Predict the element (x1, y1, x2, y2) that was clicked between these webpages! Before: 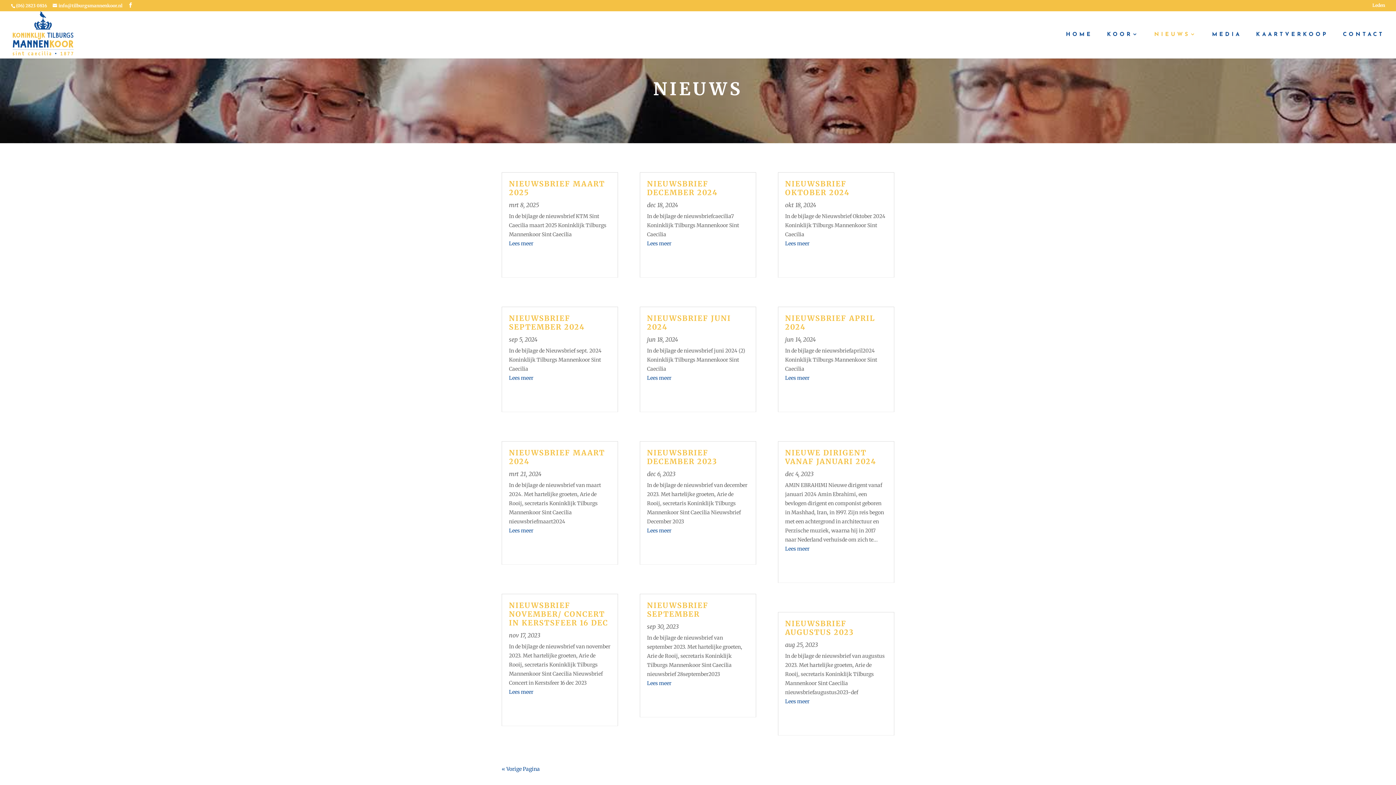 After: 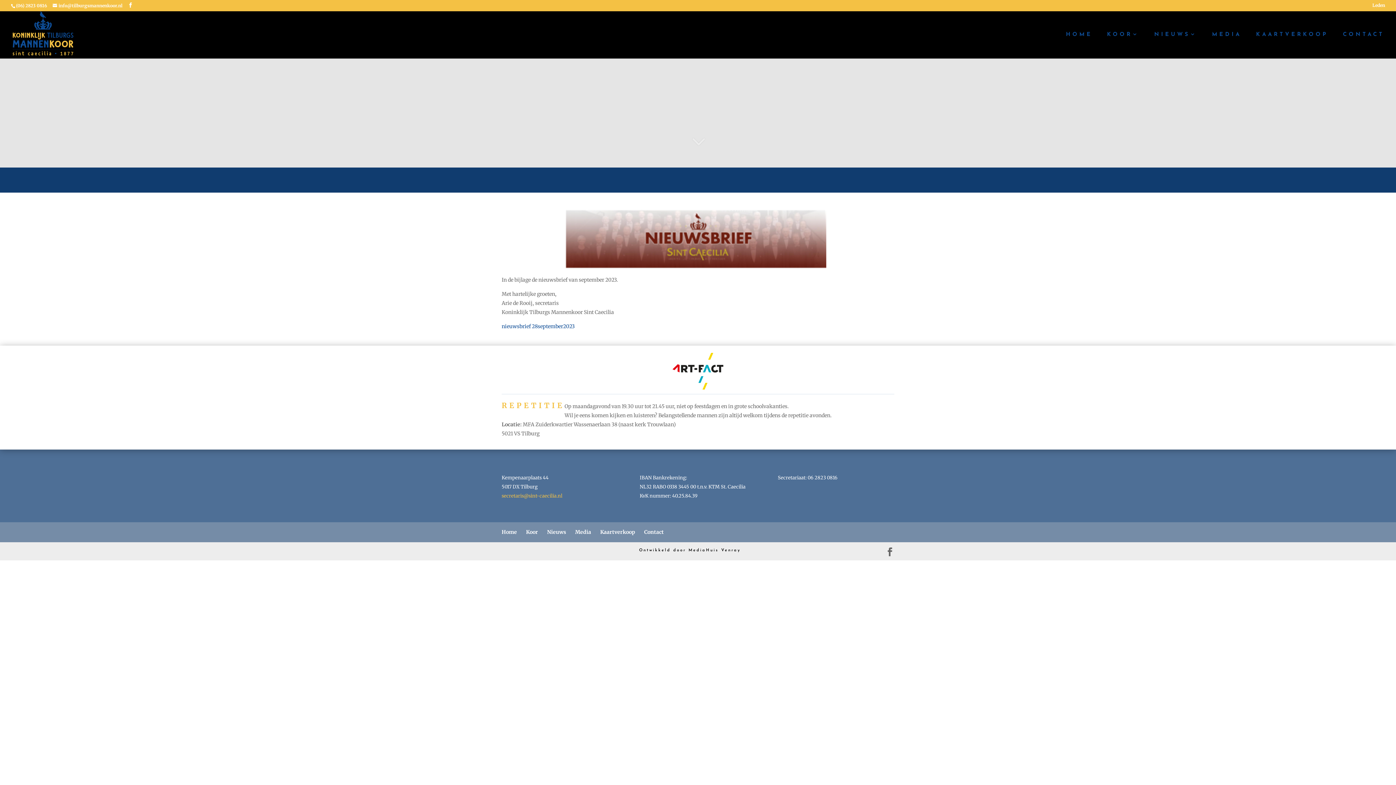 Action: bbox: (647, 601, 708, 618) label: NIEUWSBRIEF SEPTEMBER